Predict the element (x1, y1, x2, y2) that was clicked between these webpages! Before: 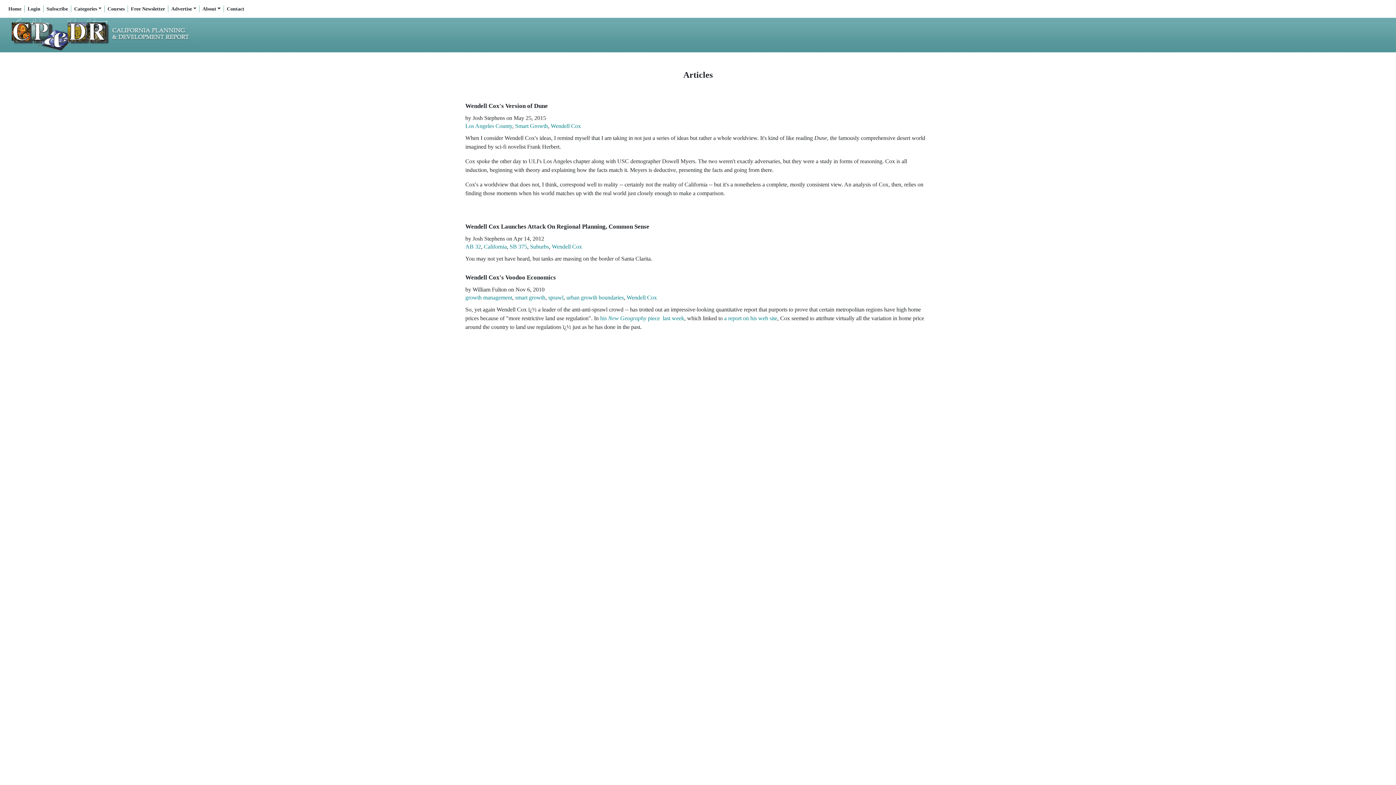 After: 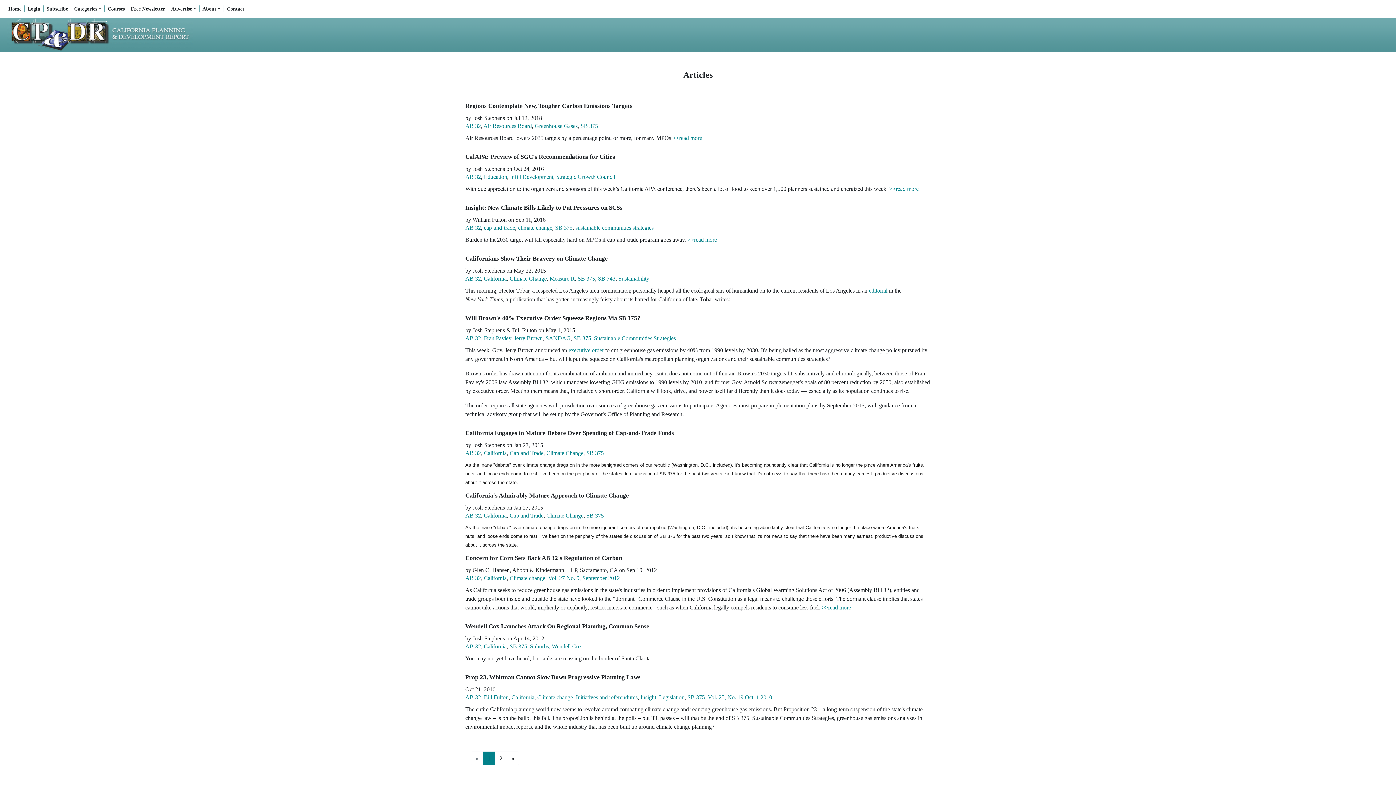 Action: bbox: (465, 243, 481, 249) label: AB 32